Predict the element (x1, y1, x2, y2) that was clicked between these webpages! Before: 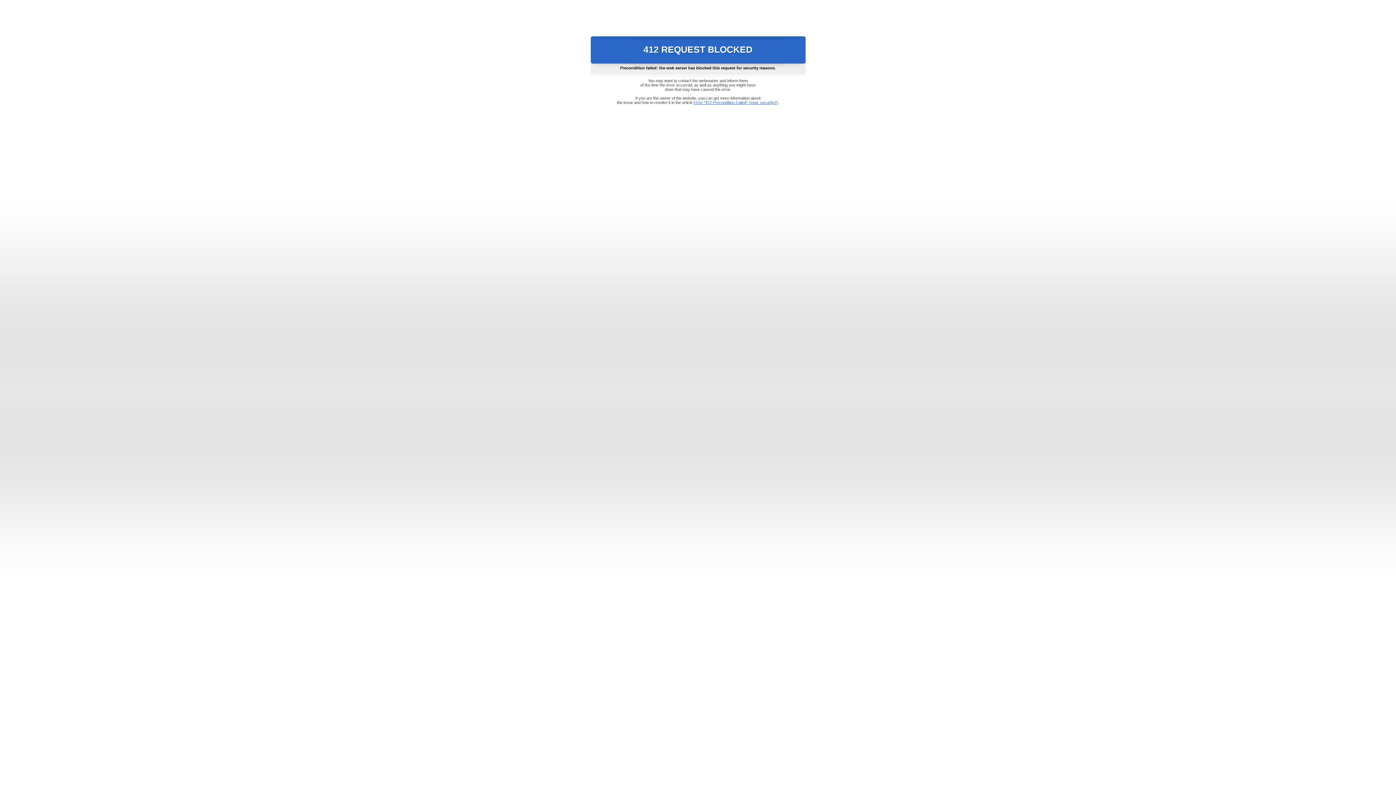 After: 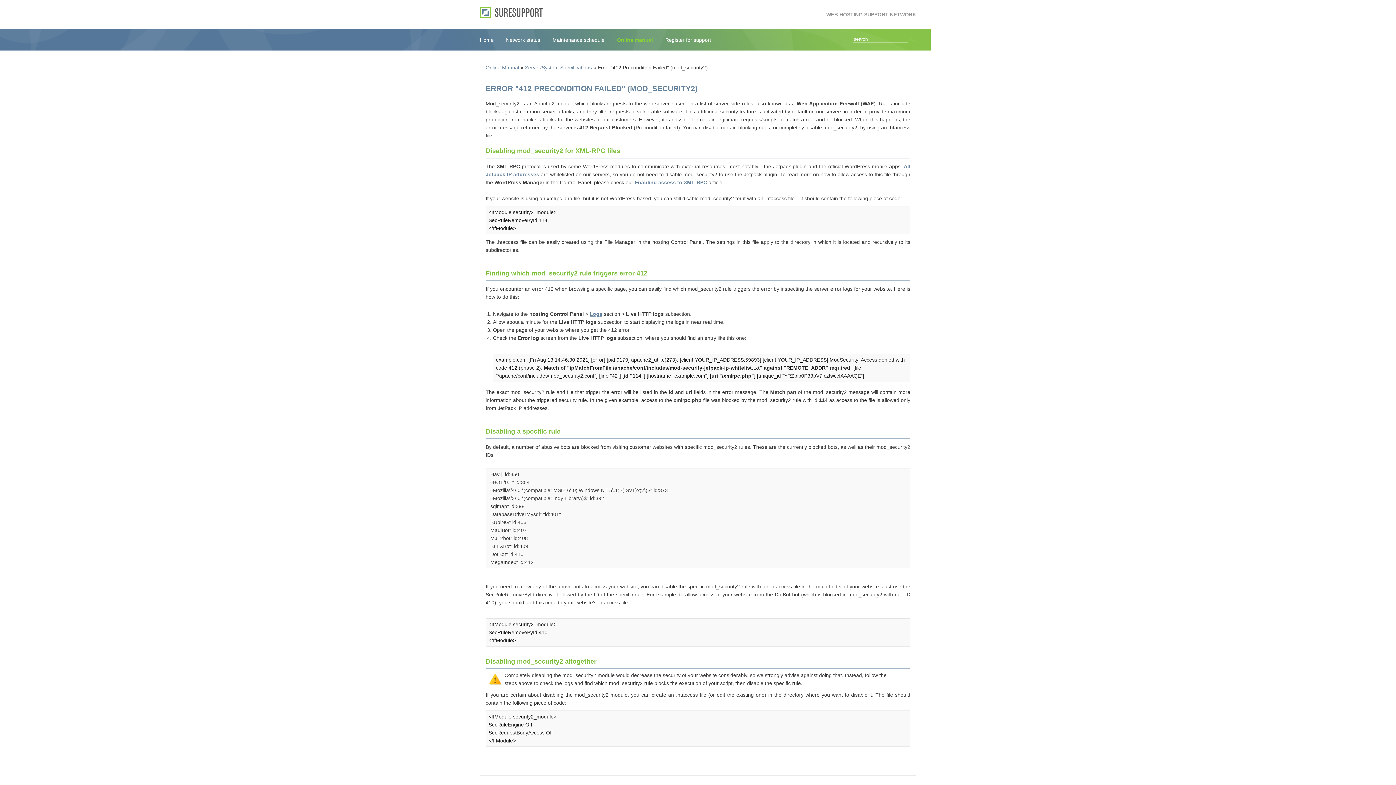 Action: label: Error "412 Precondition Failed" (mod_security2) bbox: (693, 100, 778, 104)